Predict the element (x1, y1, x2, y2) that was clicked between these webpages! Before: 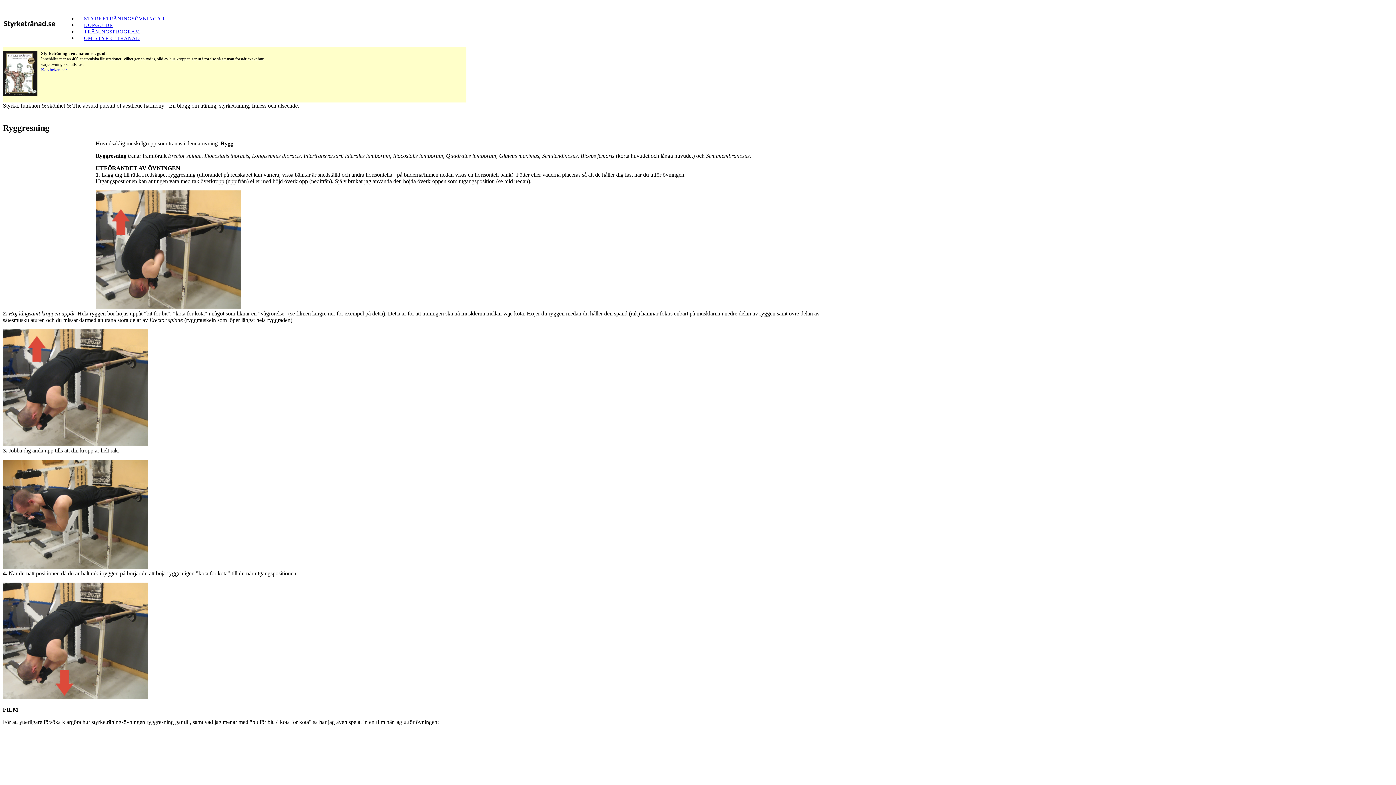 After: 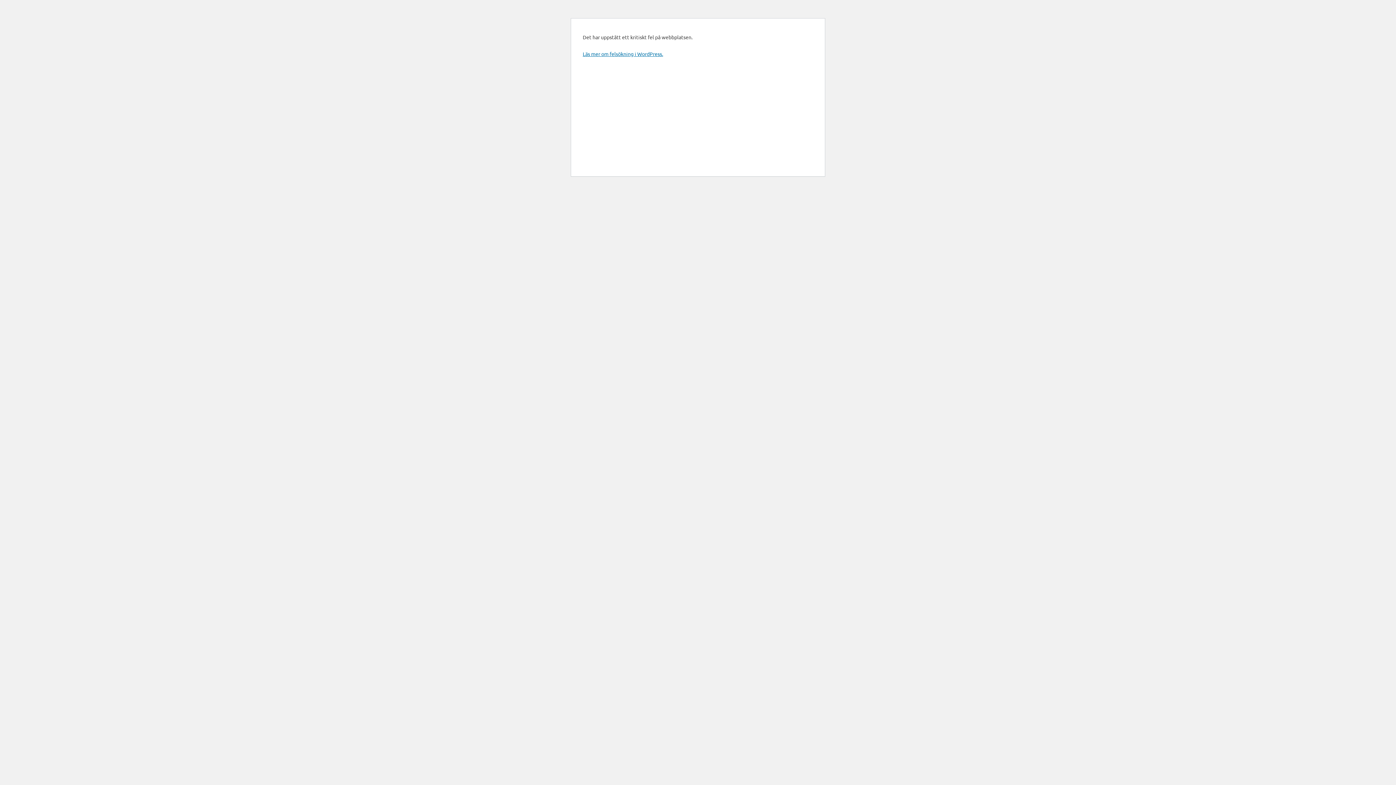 Action: bbox: (77, 11, 171, 25) label: STYRKETRÄNINGSÖVNINGAR